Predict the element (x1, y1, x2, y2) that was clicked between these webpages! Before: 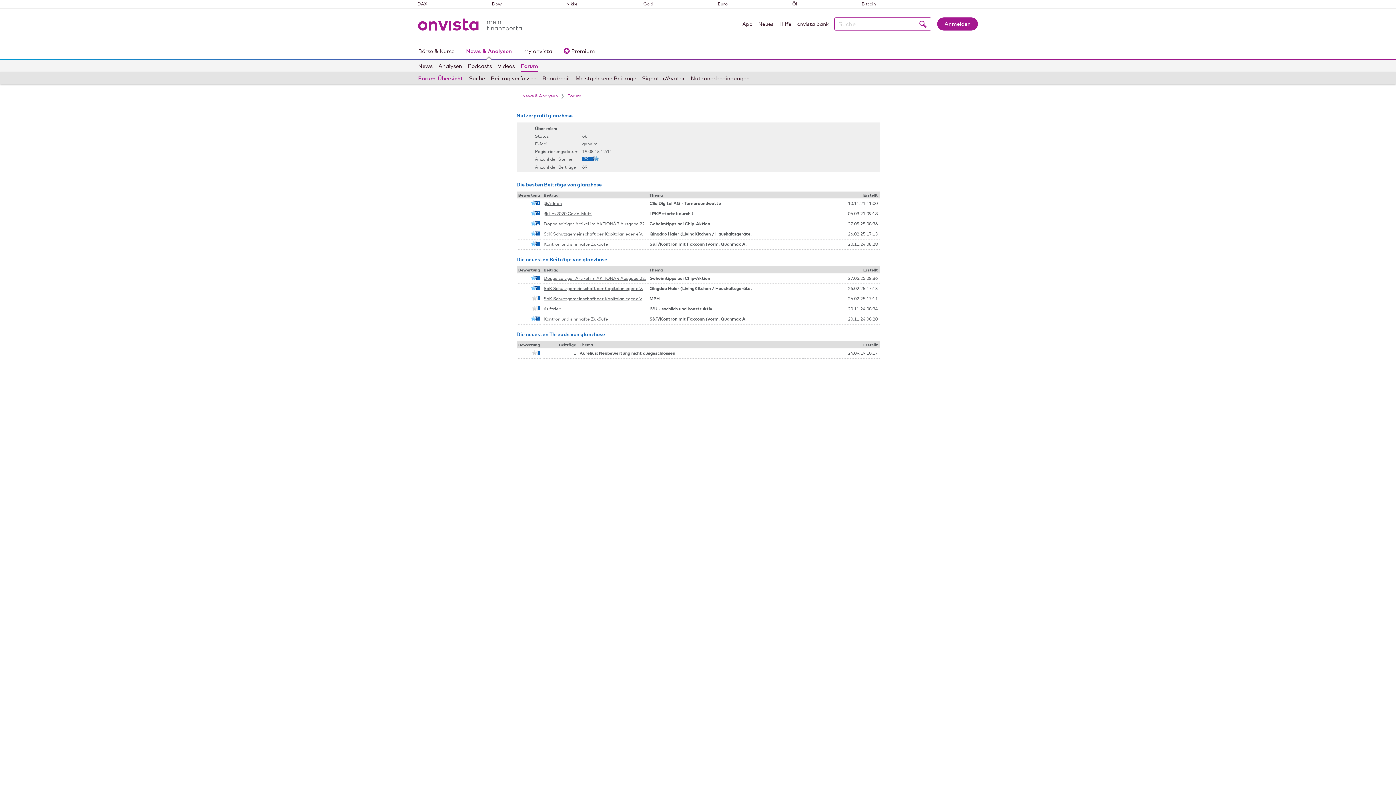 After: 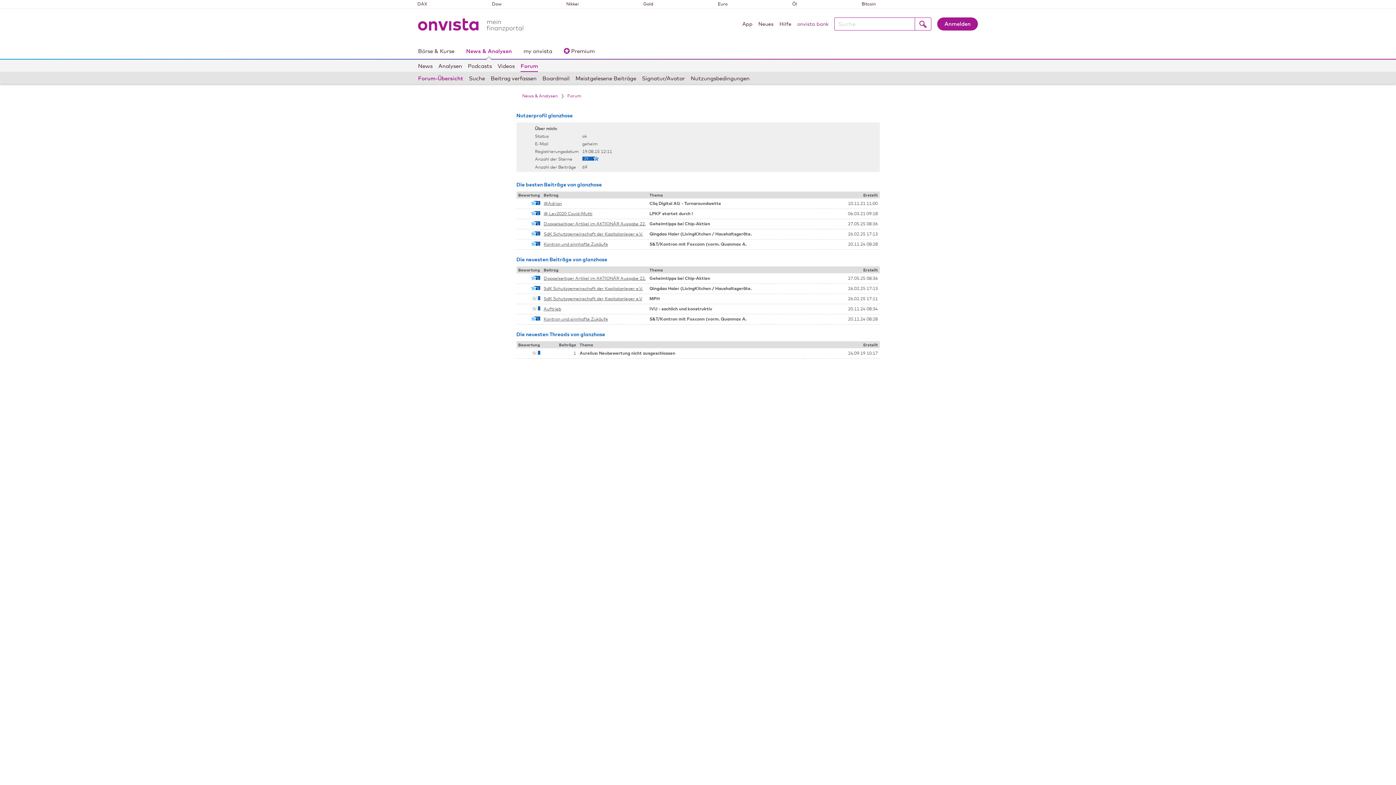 Action: label: onvista bank bbox: (797, 20, 828, 30)